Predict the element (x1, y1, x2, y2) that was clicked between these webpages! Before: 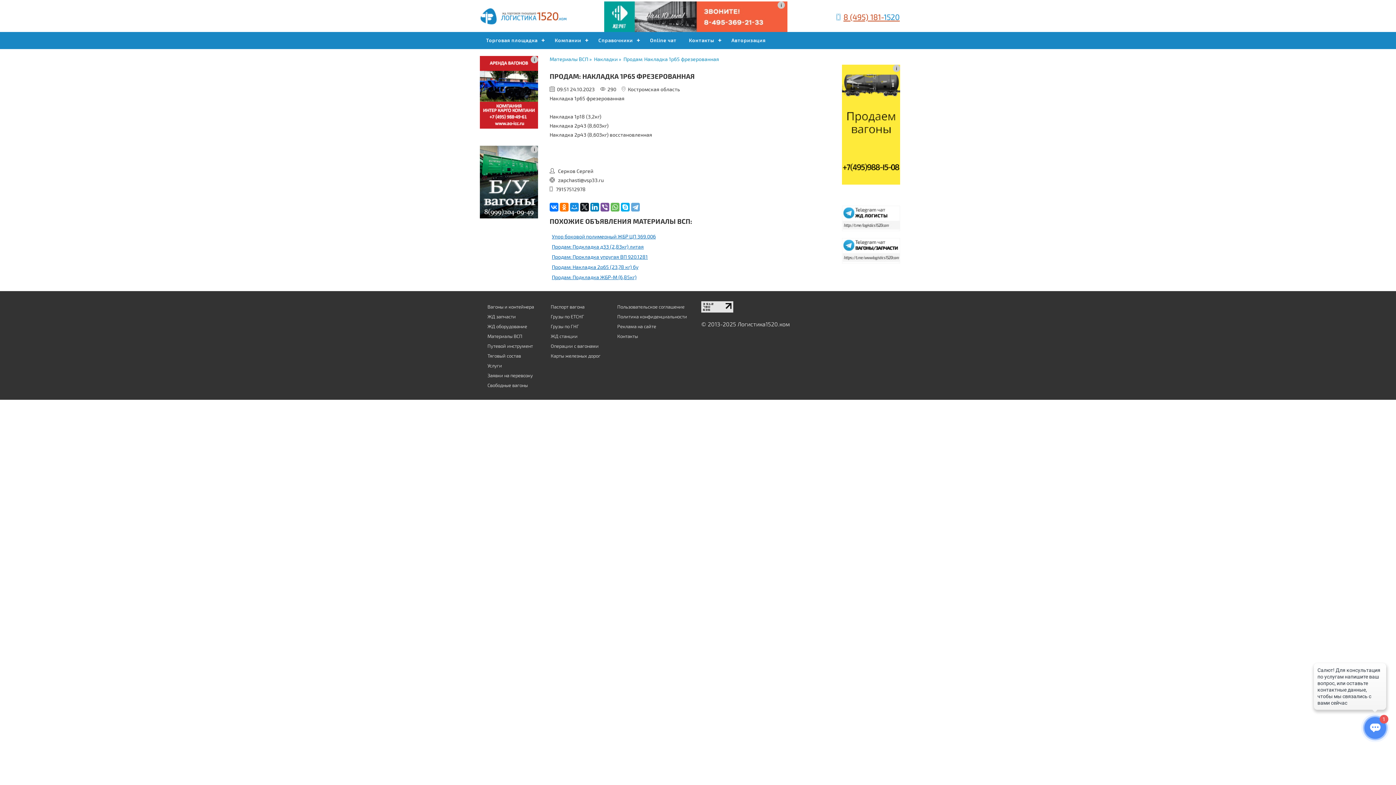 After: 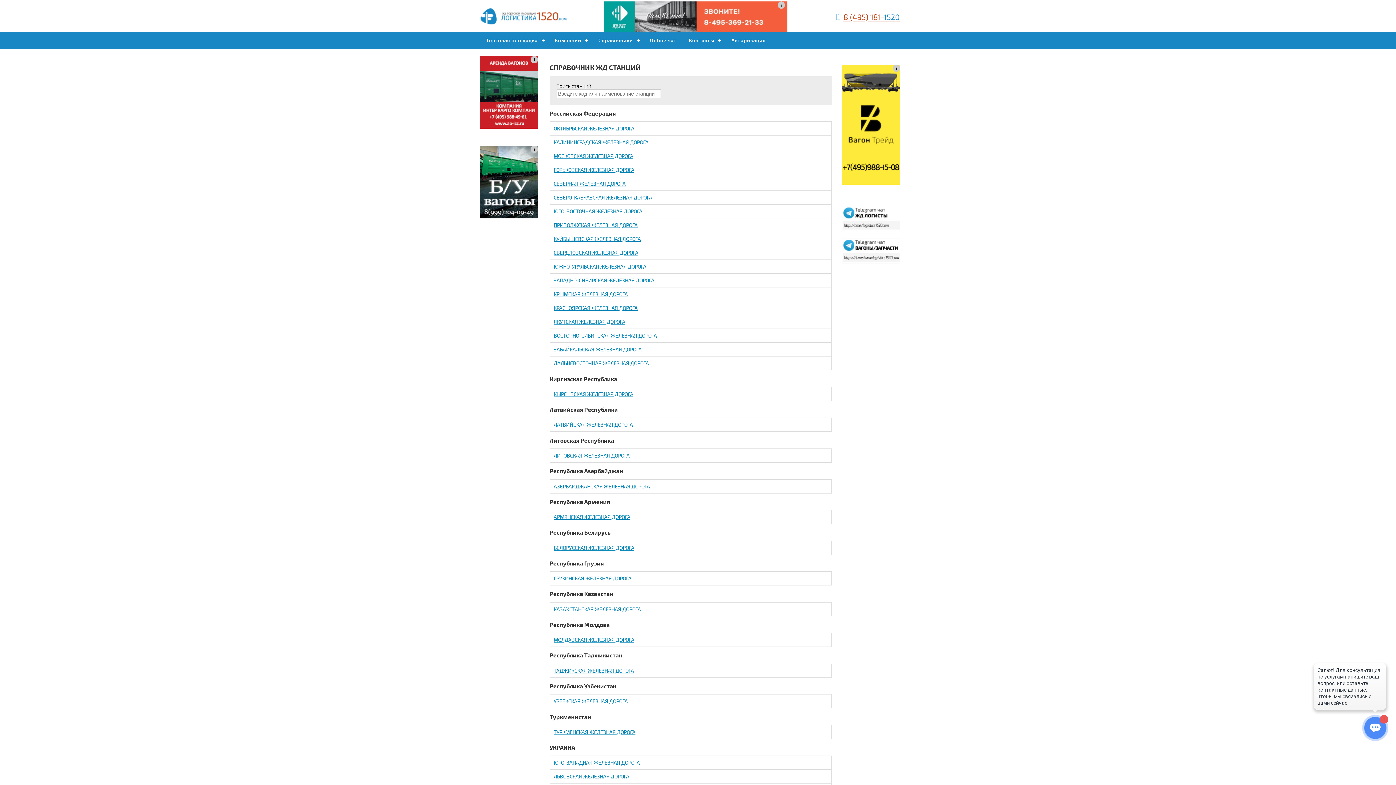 Action: label: ЖД станции bbox: (550, 333, 577, 339)